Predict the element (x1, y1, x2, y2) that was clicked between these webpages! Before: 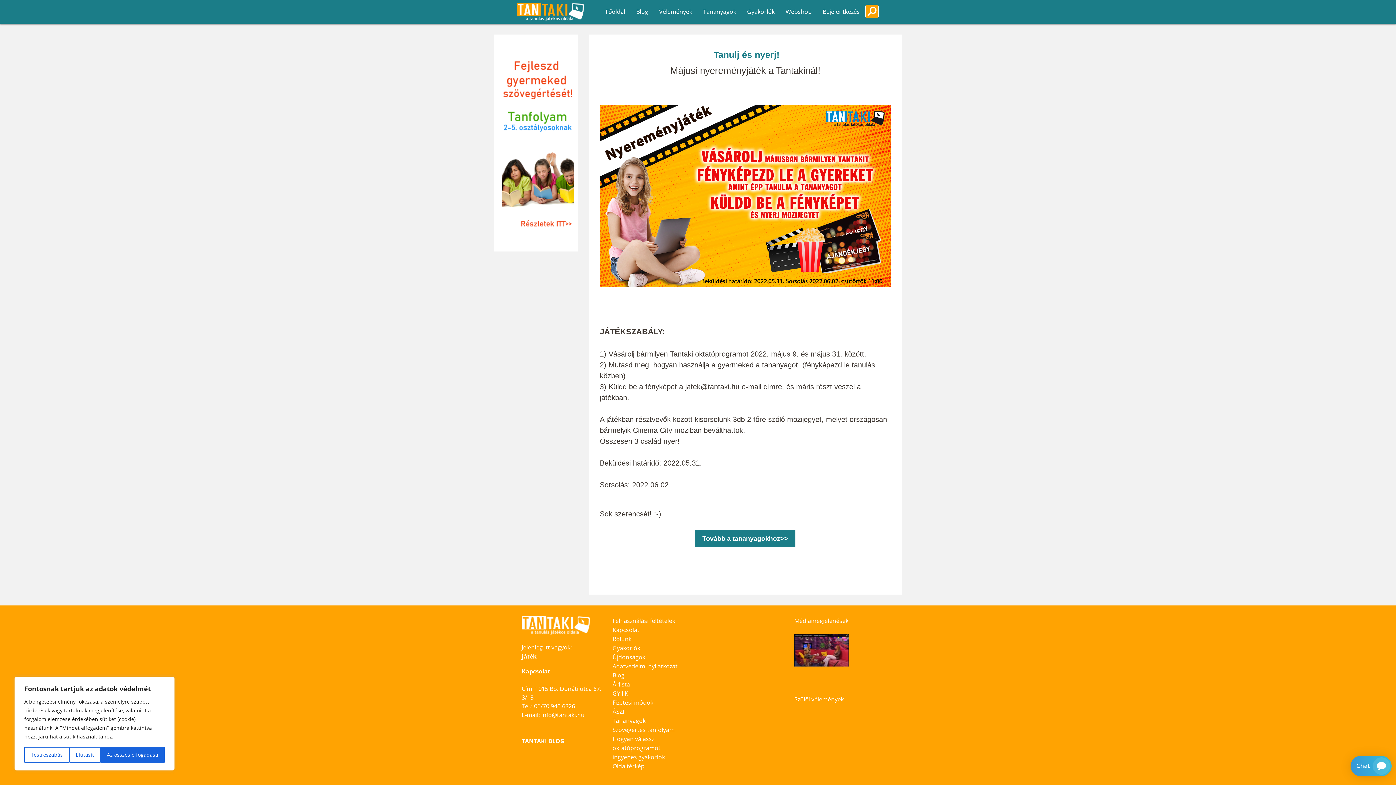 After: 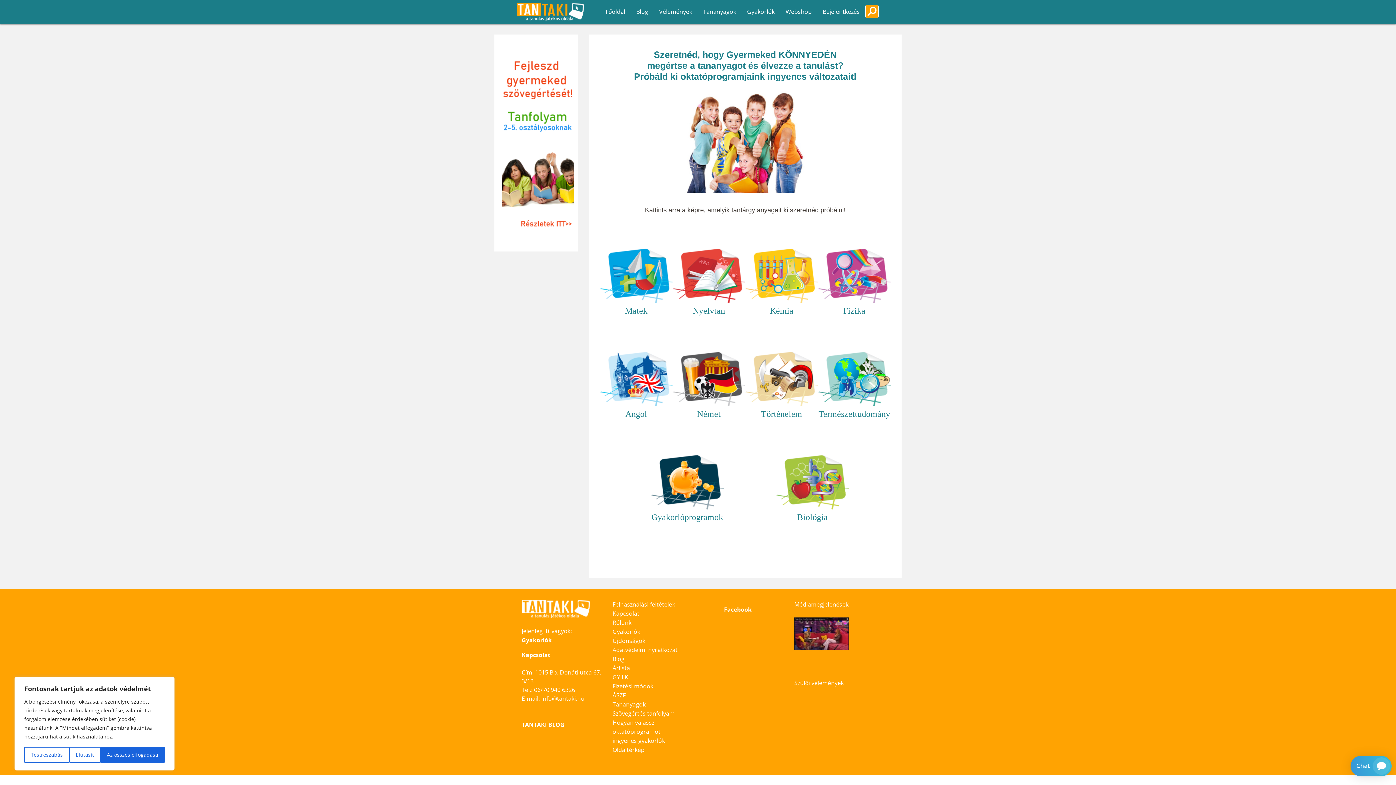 Action: bbox: (741, 0, 780, 23) label: Gyakorlók